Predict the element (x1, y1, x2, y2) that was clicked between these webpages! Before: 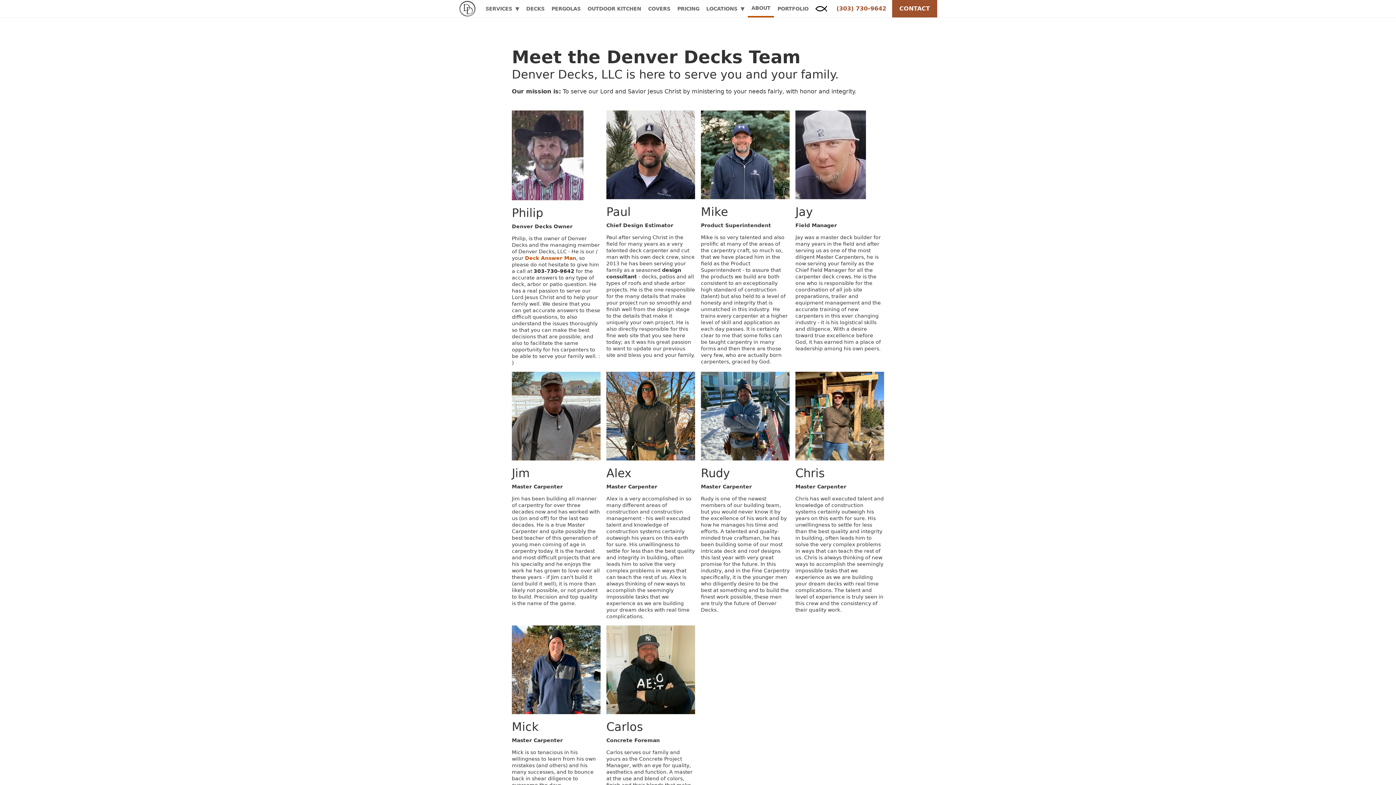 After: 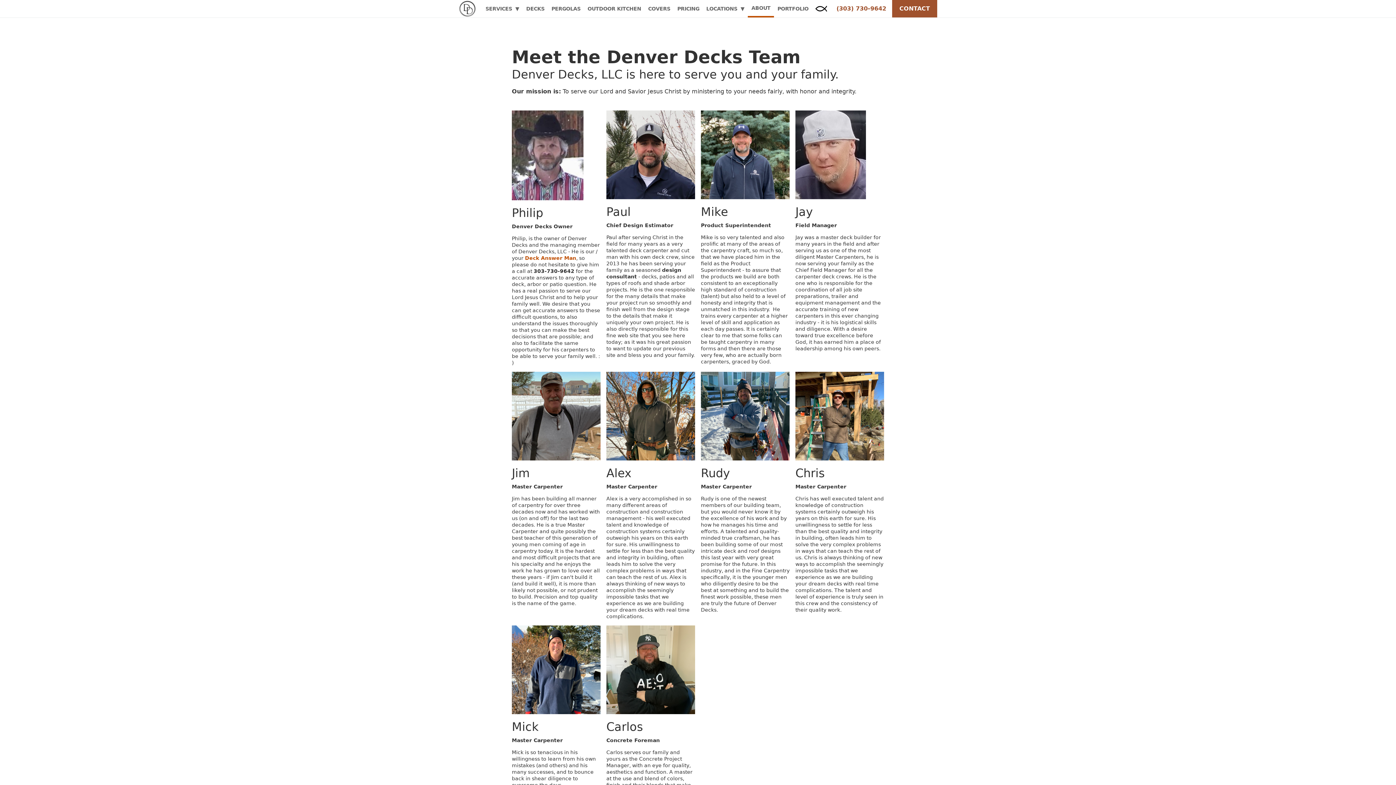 Action: bbox: (482, 0, 522, 17) label: SERVICES  ▼